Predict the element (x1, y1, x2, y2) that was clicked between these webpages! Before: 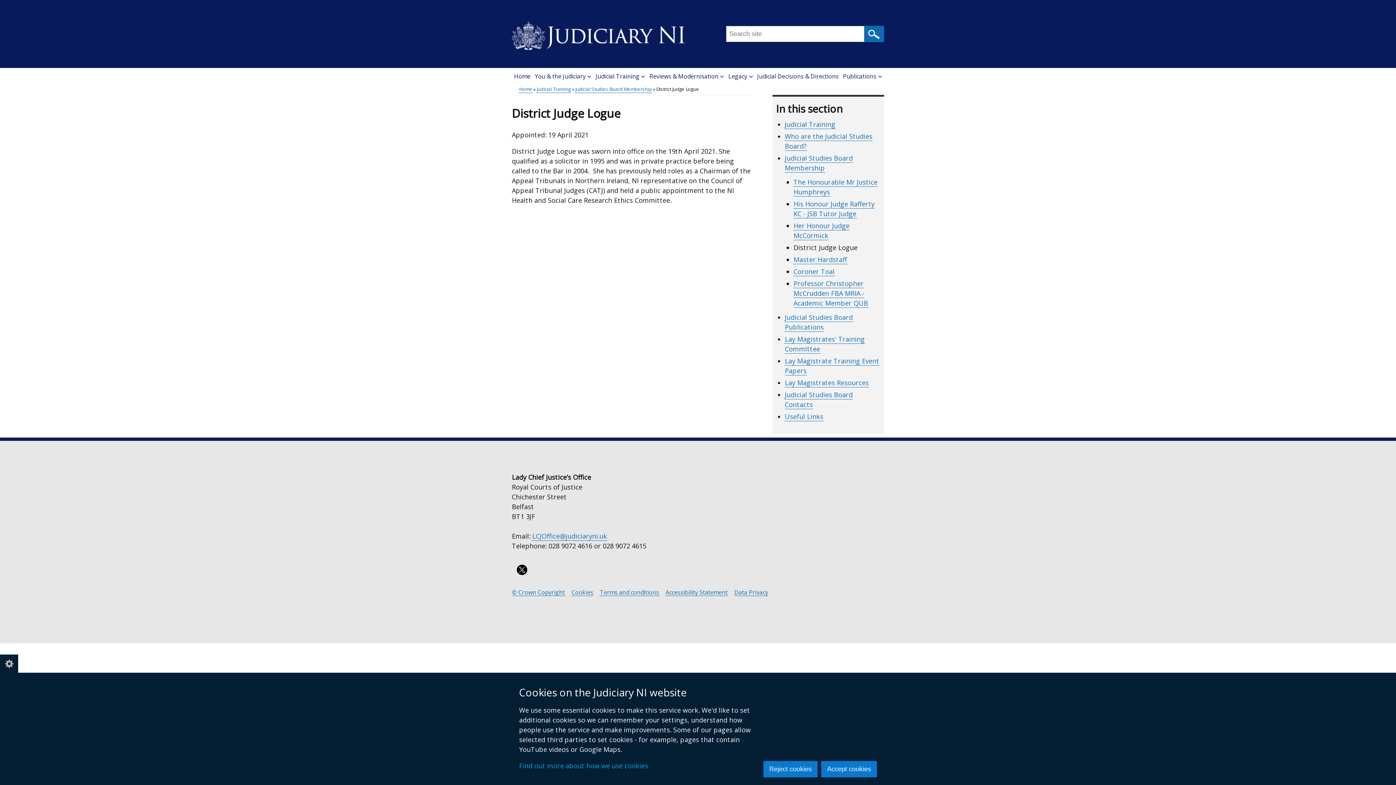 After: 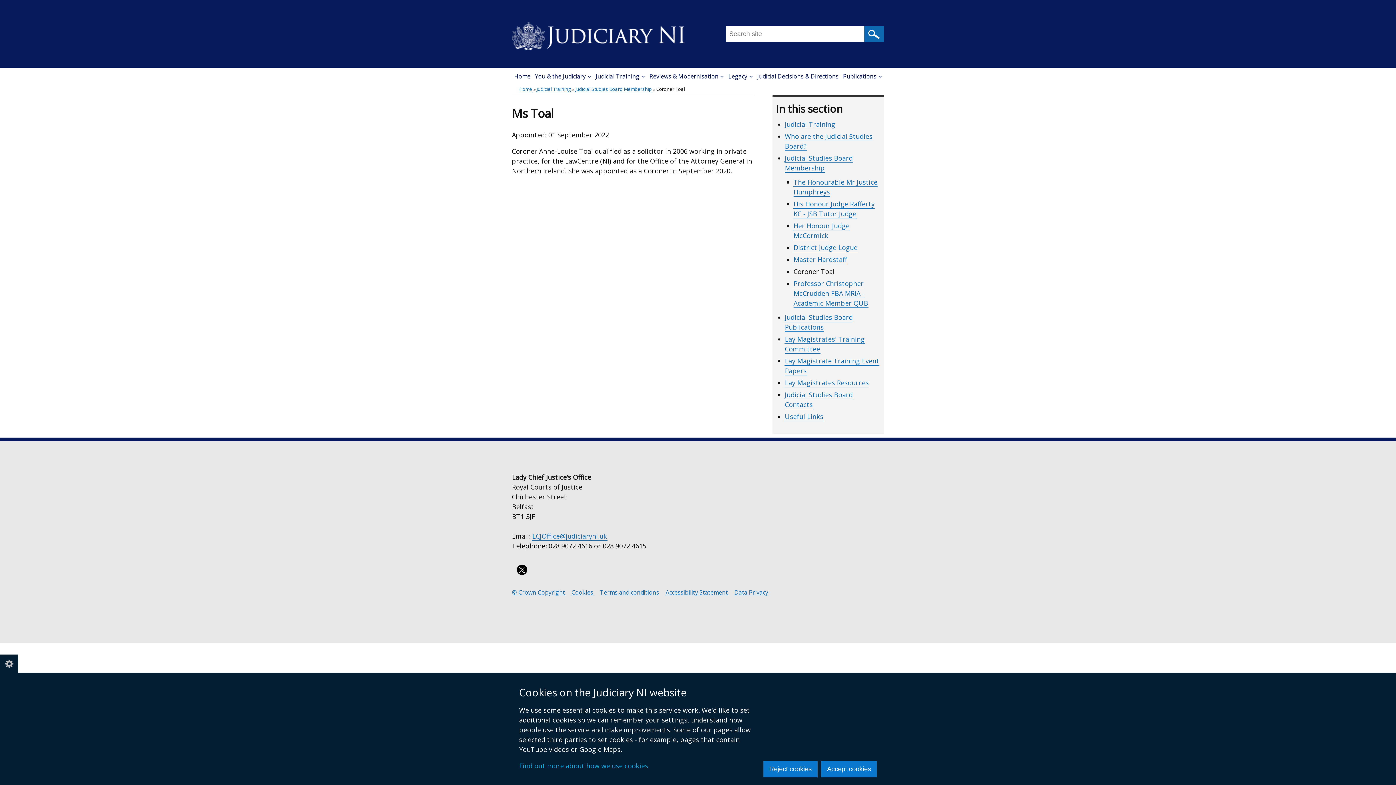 Action: label: Coroner Toal bbox: (793, 267, 835, 276)